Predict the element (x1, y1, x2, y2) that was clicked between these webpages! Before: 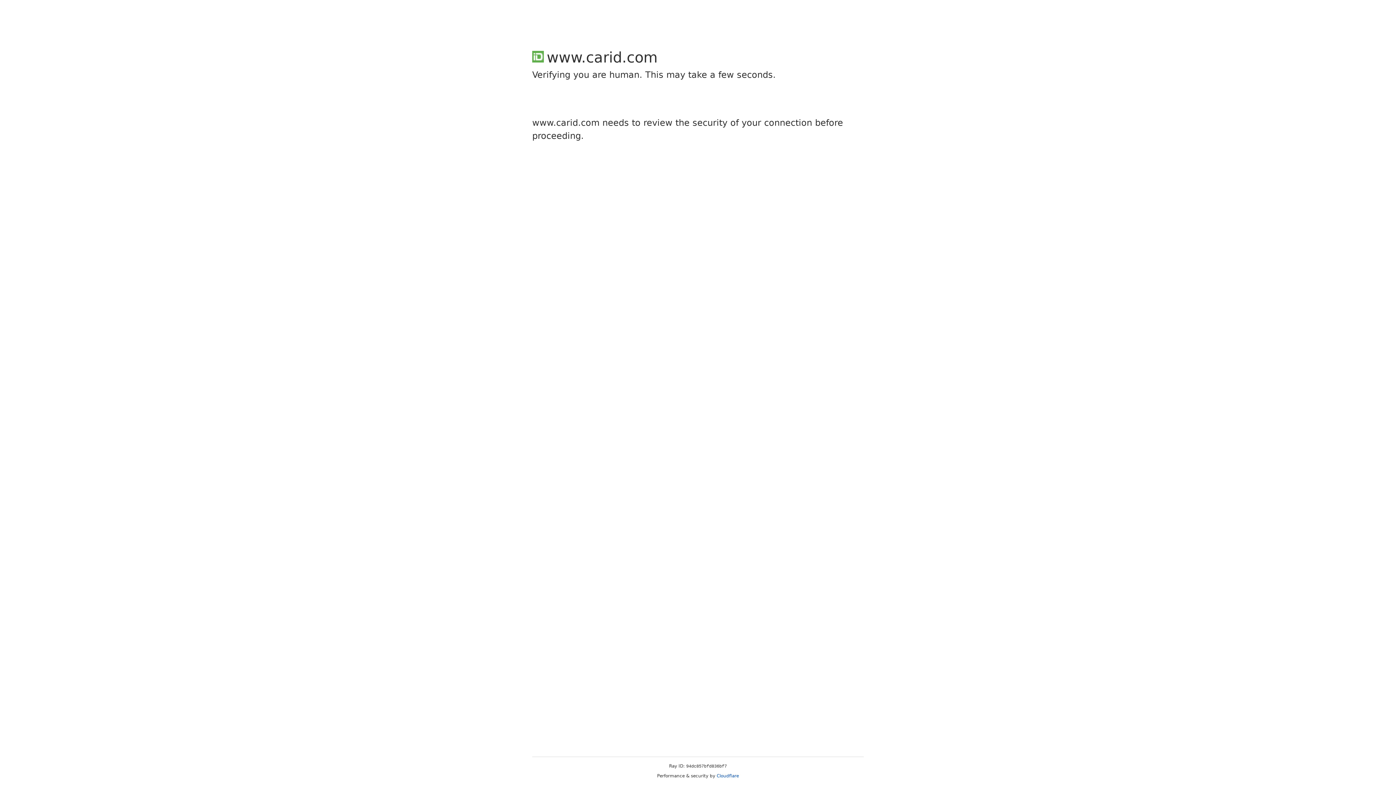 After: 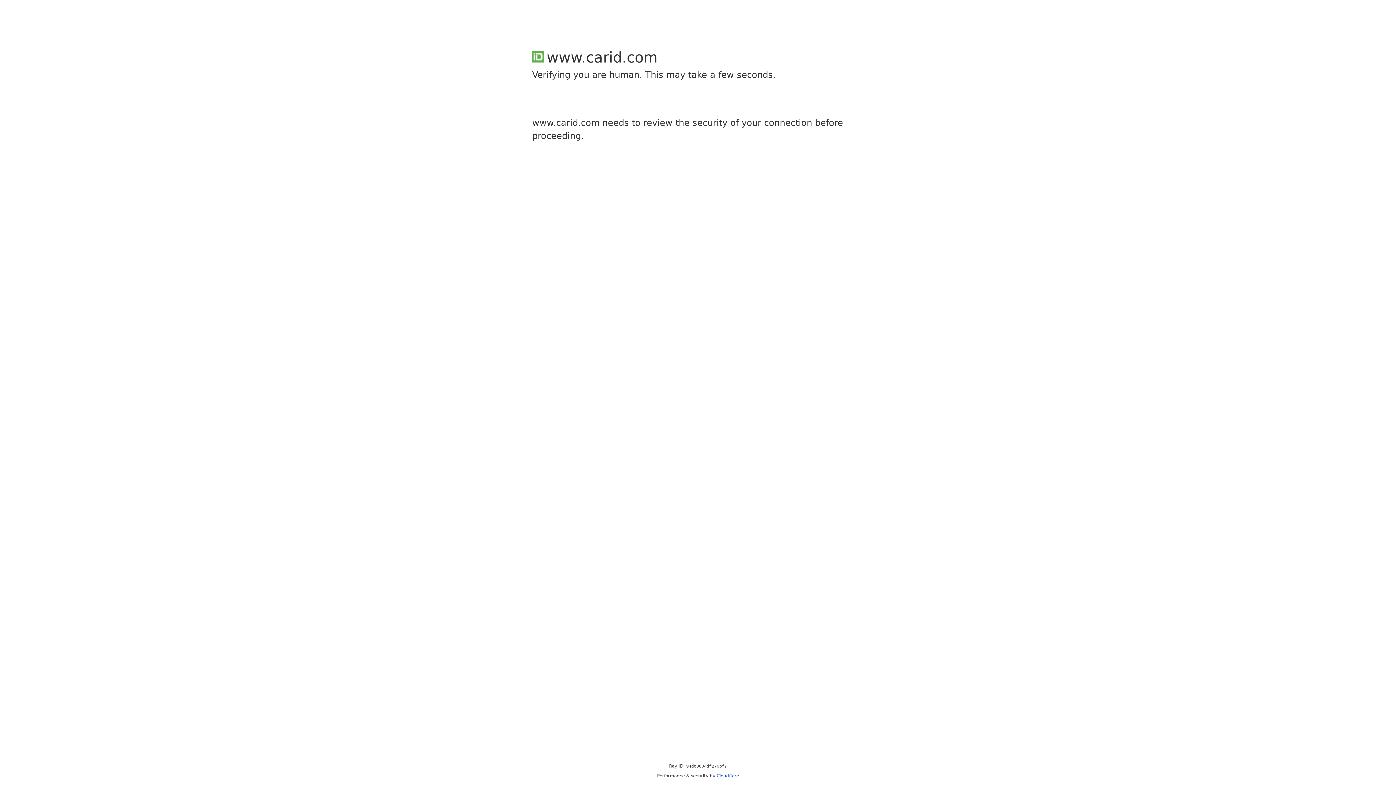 Action: bbox: (716, 773, 739, 778) label: Cloudflare